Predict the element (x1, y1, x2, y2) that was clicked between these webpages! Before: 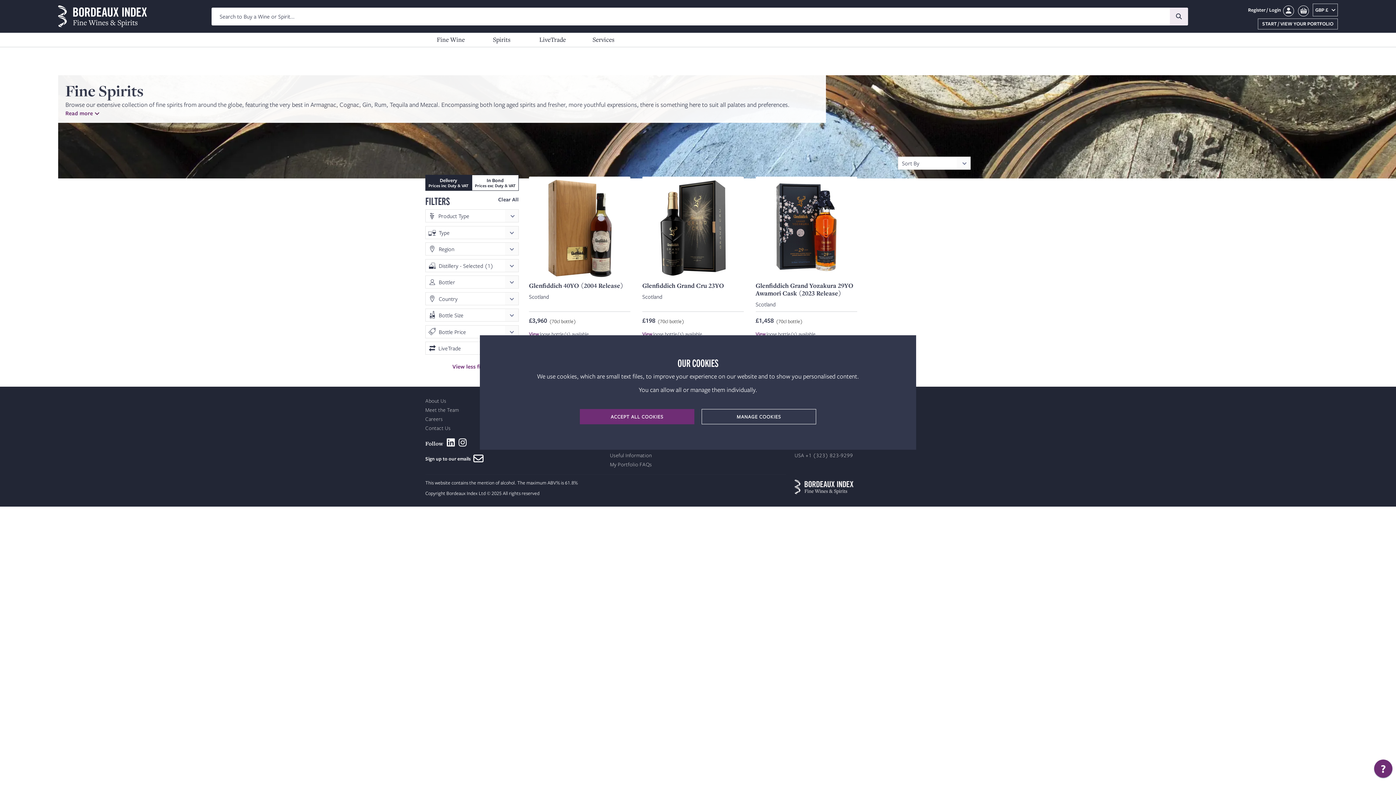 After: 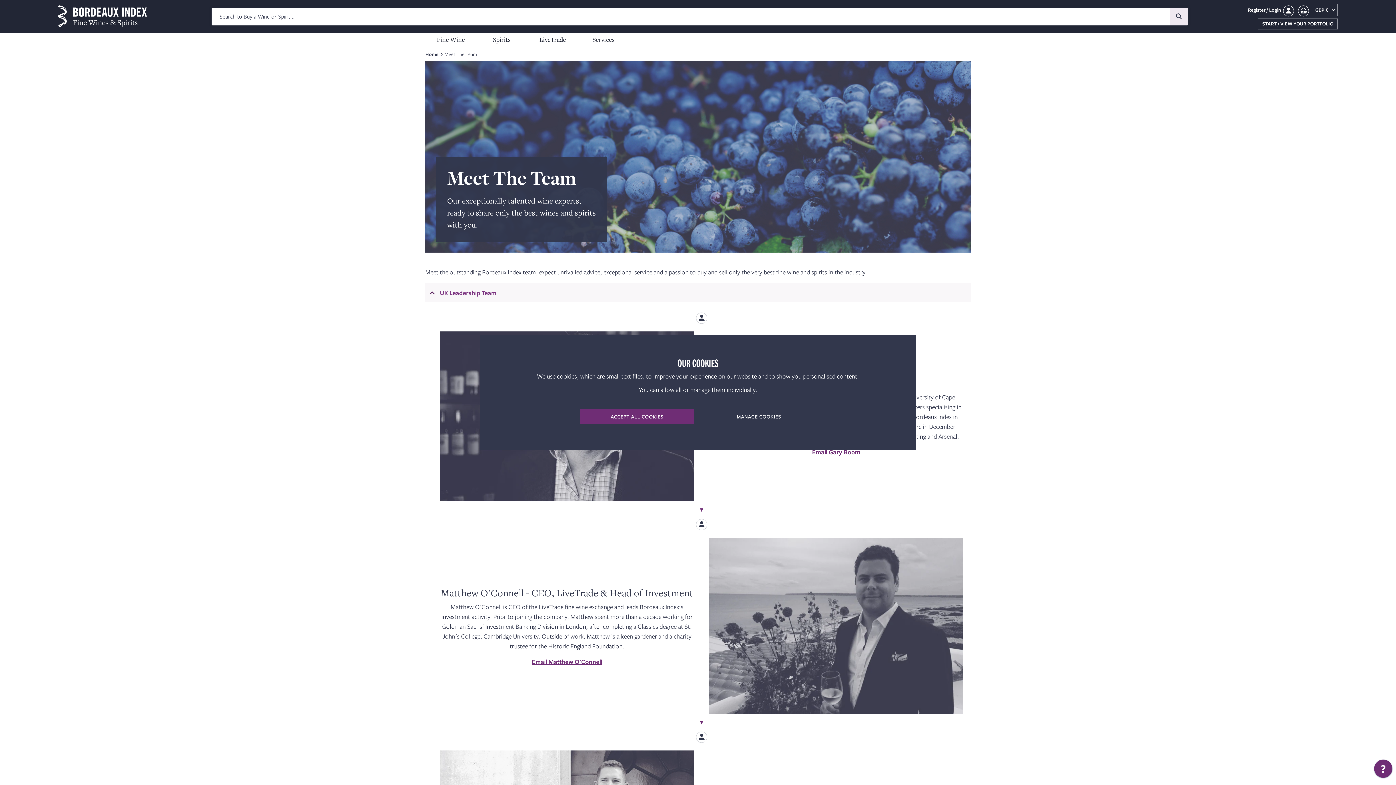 Action: label: Meet the Team bbox: (425, 407, 459, 413)